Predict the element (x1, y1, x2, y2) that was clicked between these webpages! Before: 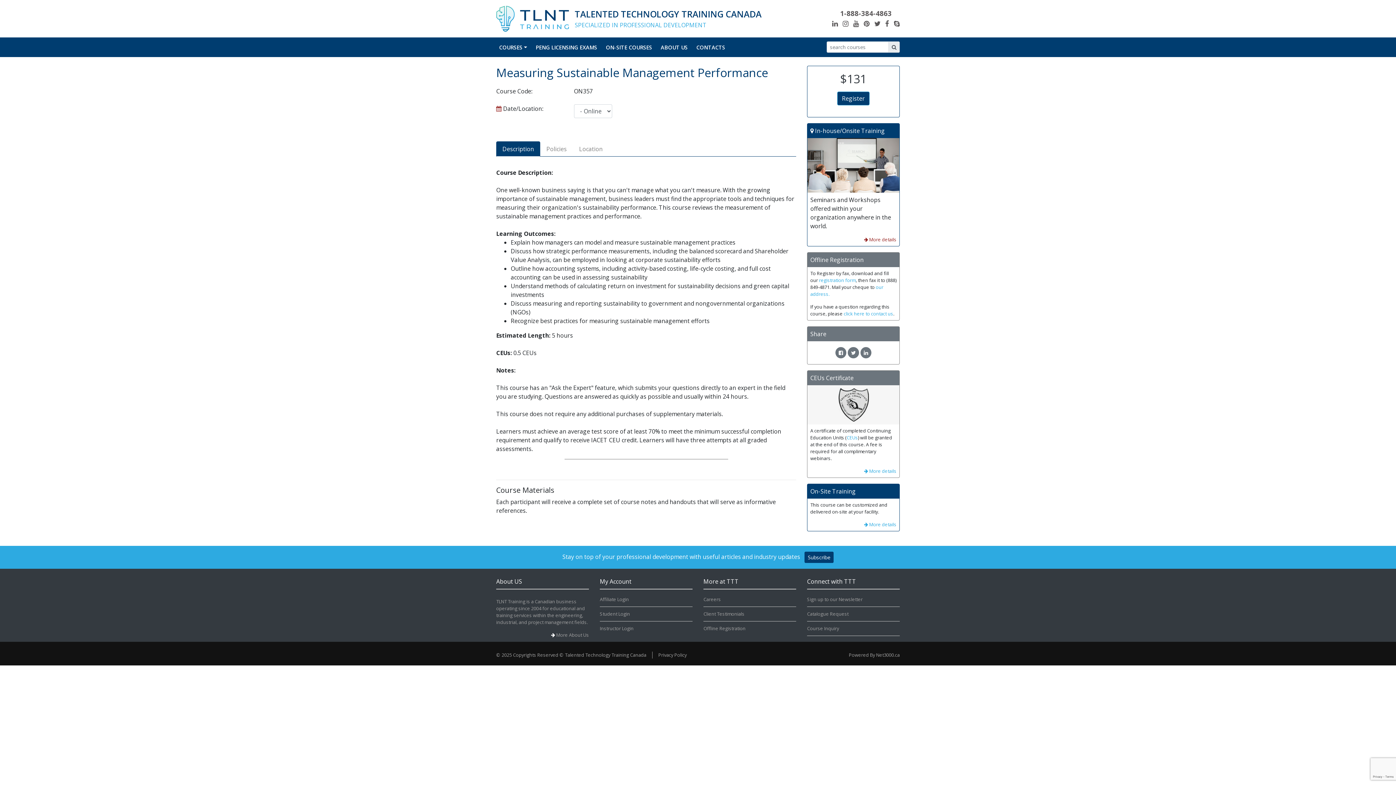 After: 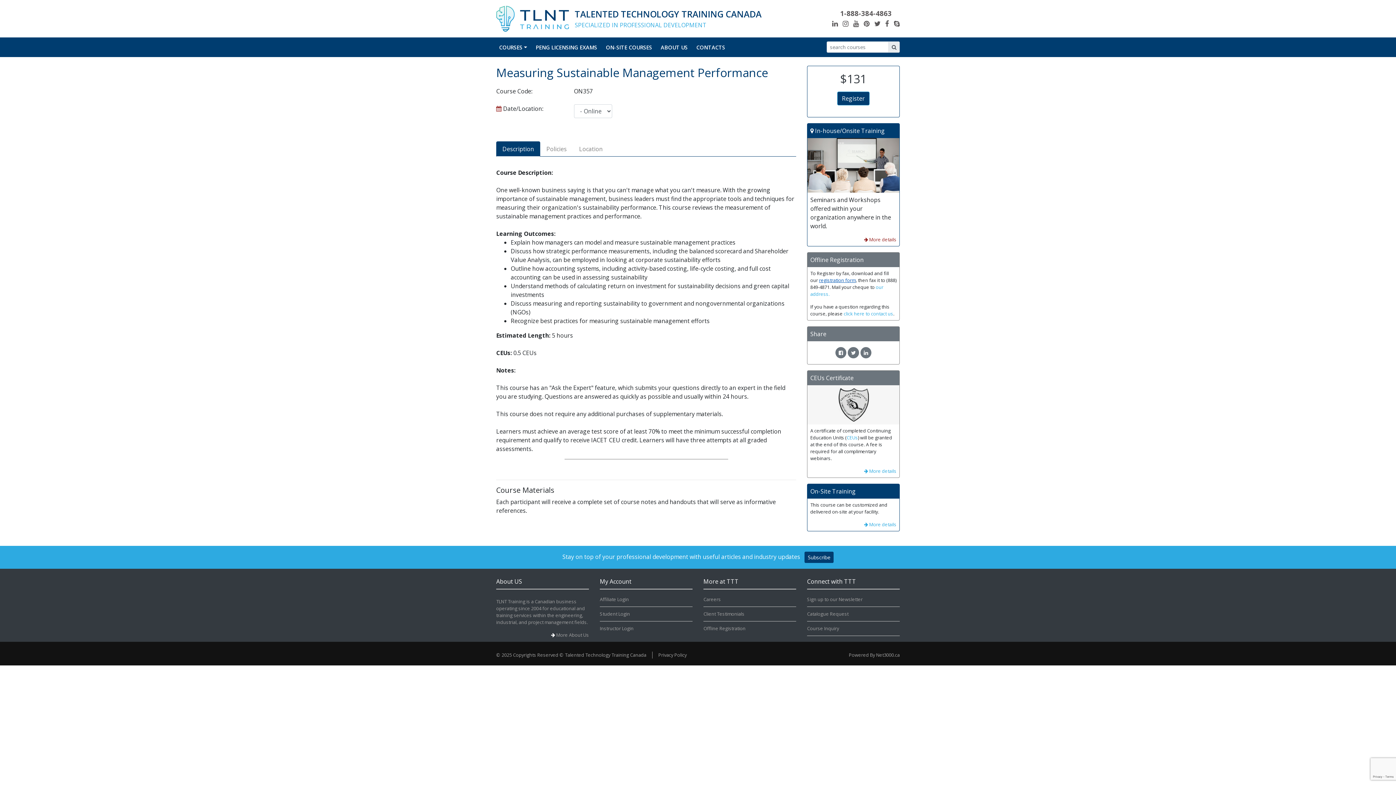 Action: bbox: (819, 277, 856, 283) label: registration form